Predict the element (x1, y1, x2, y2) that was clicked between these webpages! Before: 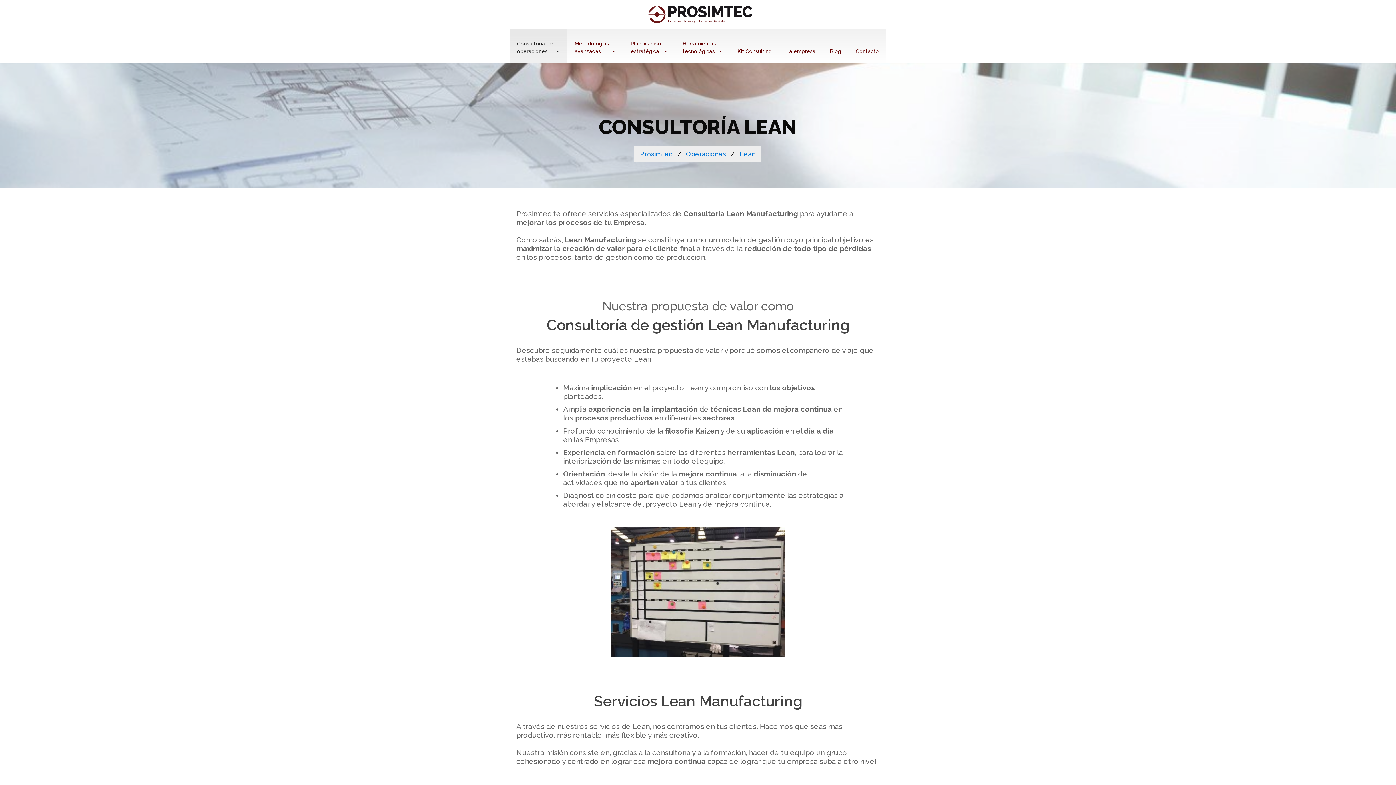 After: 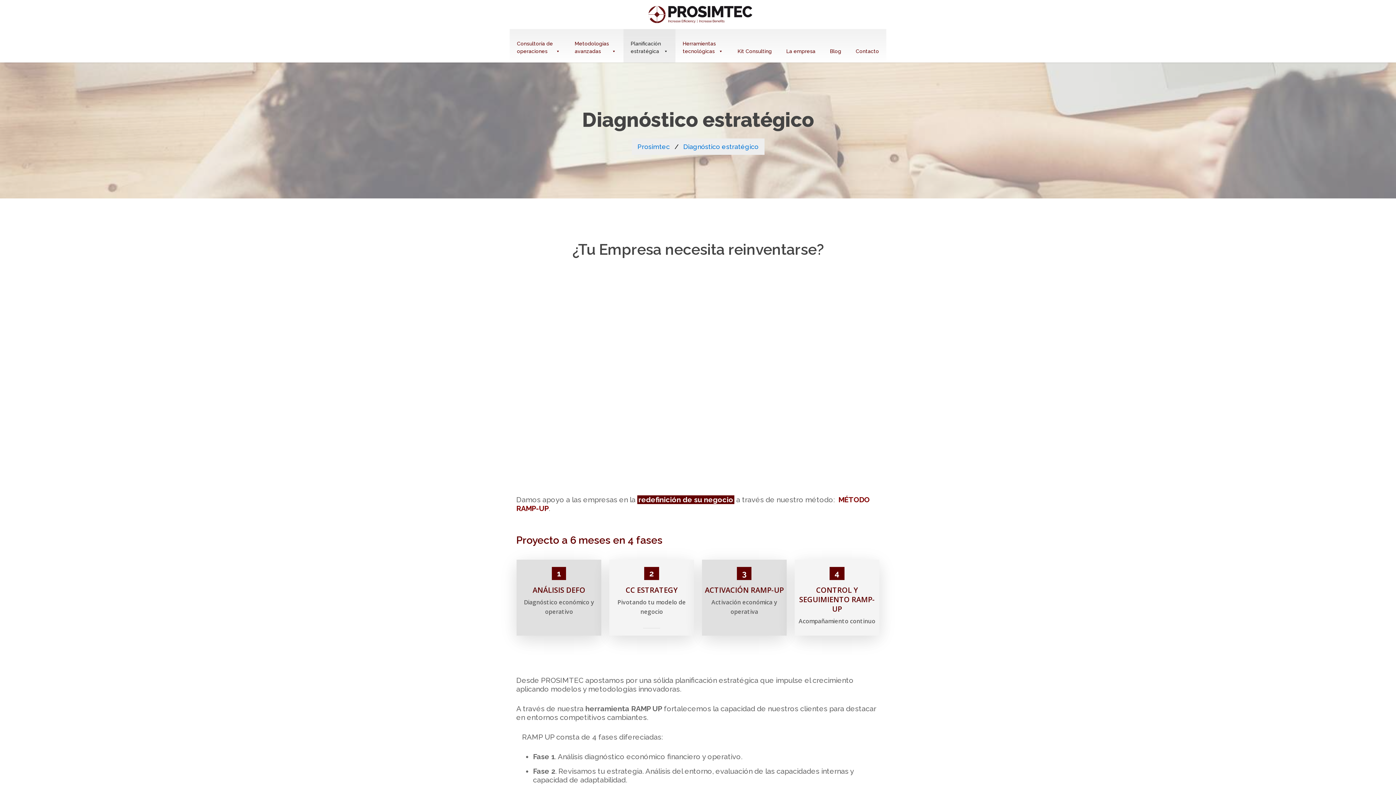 Action: label: Planificación
estratégica bbox: (623, 29, 675, 62)